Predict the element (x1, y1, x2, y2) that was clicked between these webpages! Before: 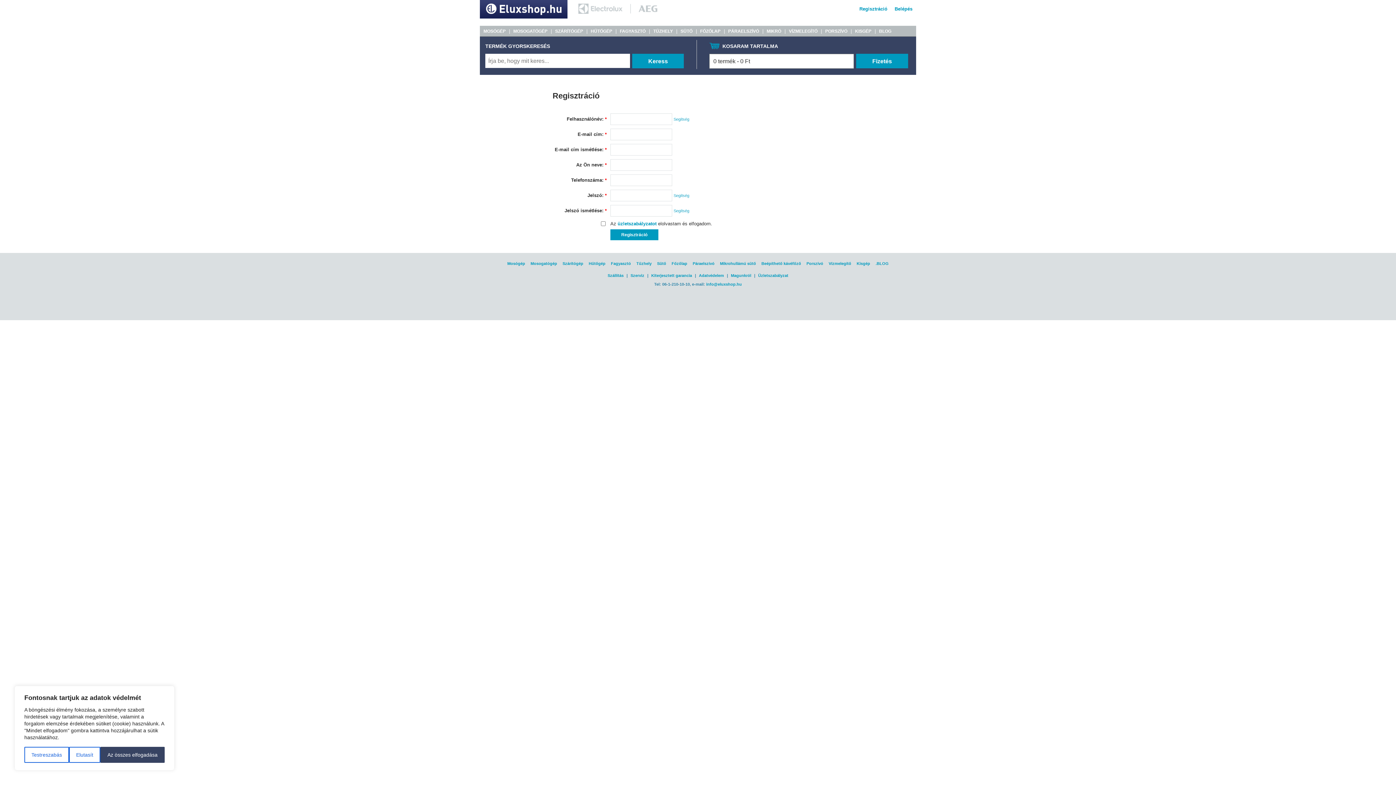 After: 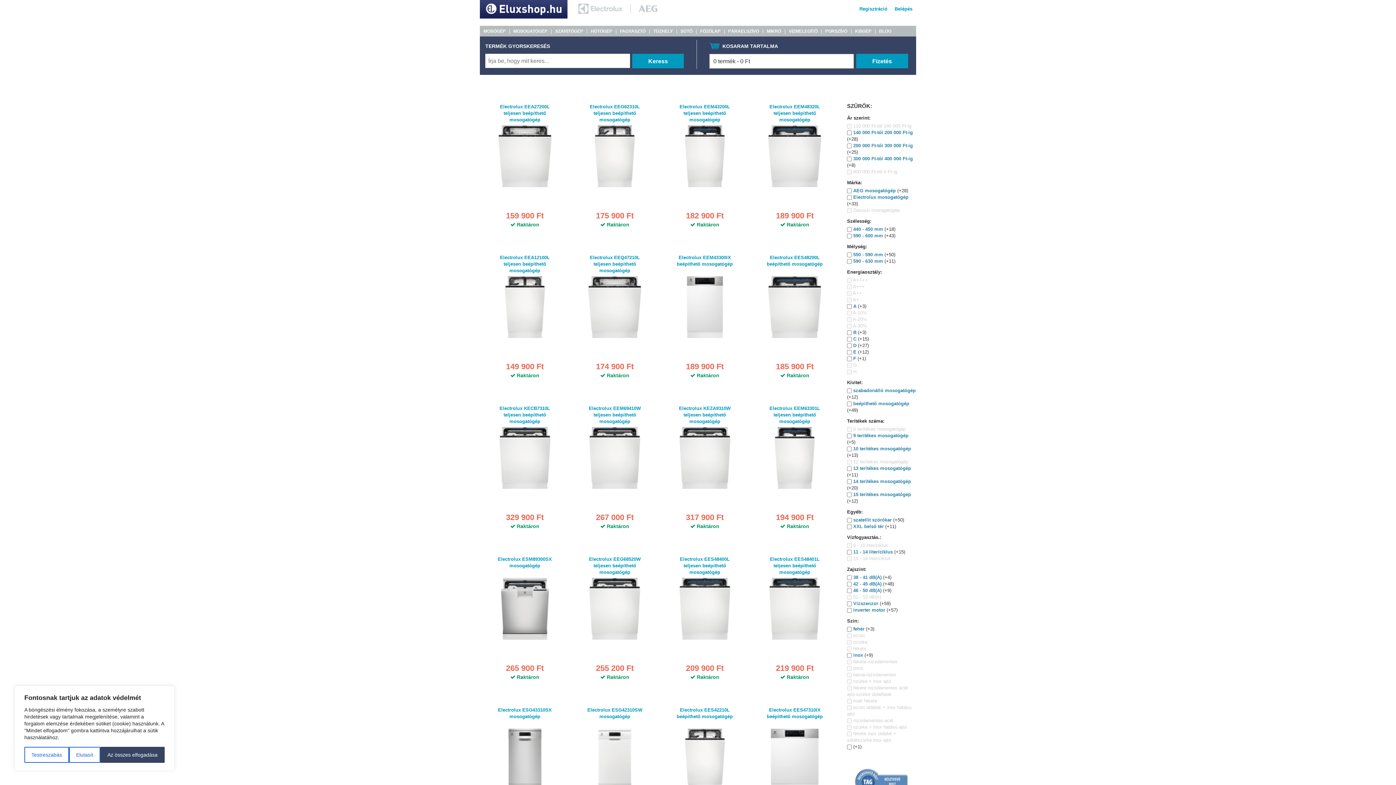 Action: label: Mosogatógép bbox: (530, 261, 557, 265)